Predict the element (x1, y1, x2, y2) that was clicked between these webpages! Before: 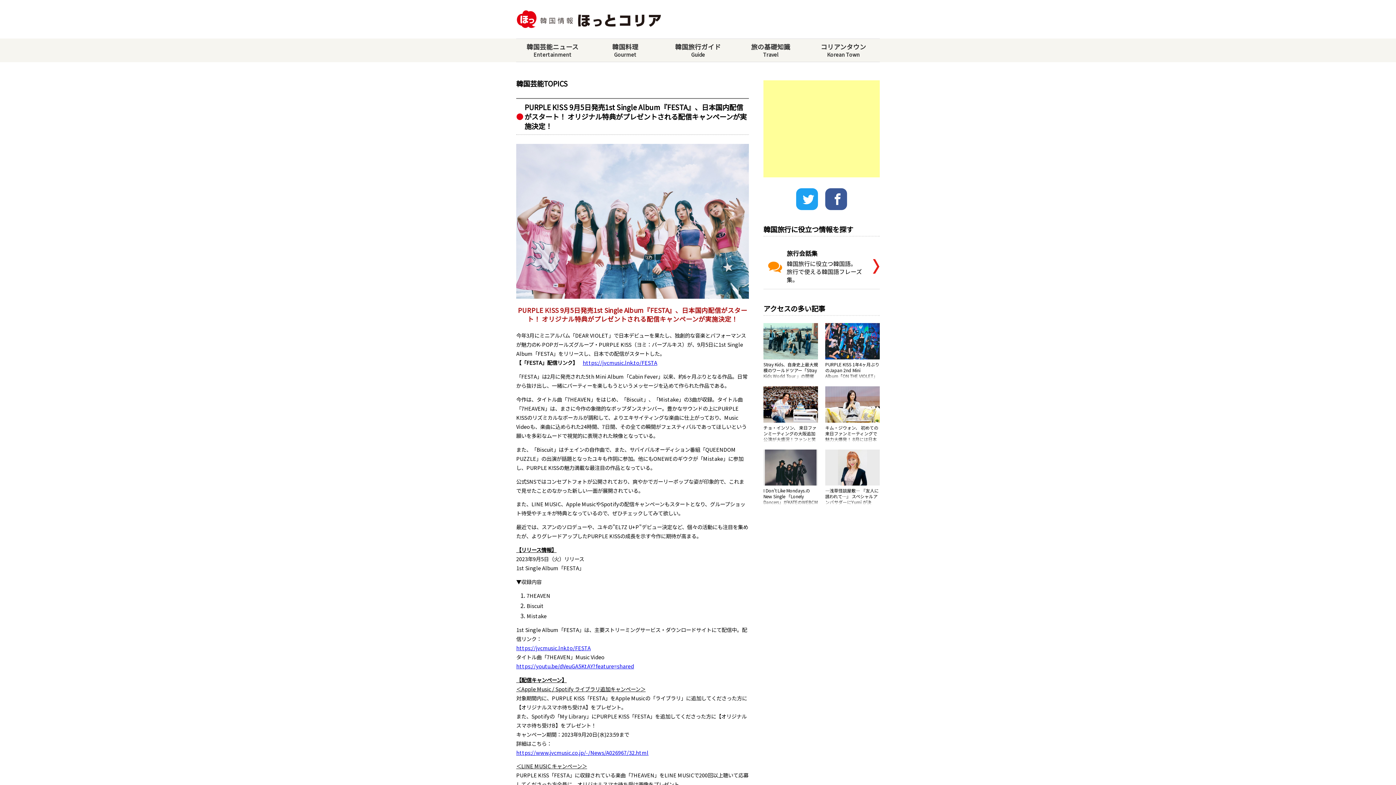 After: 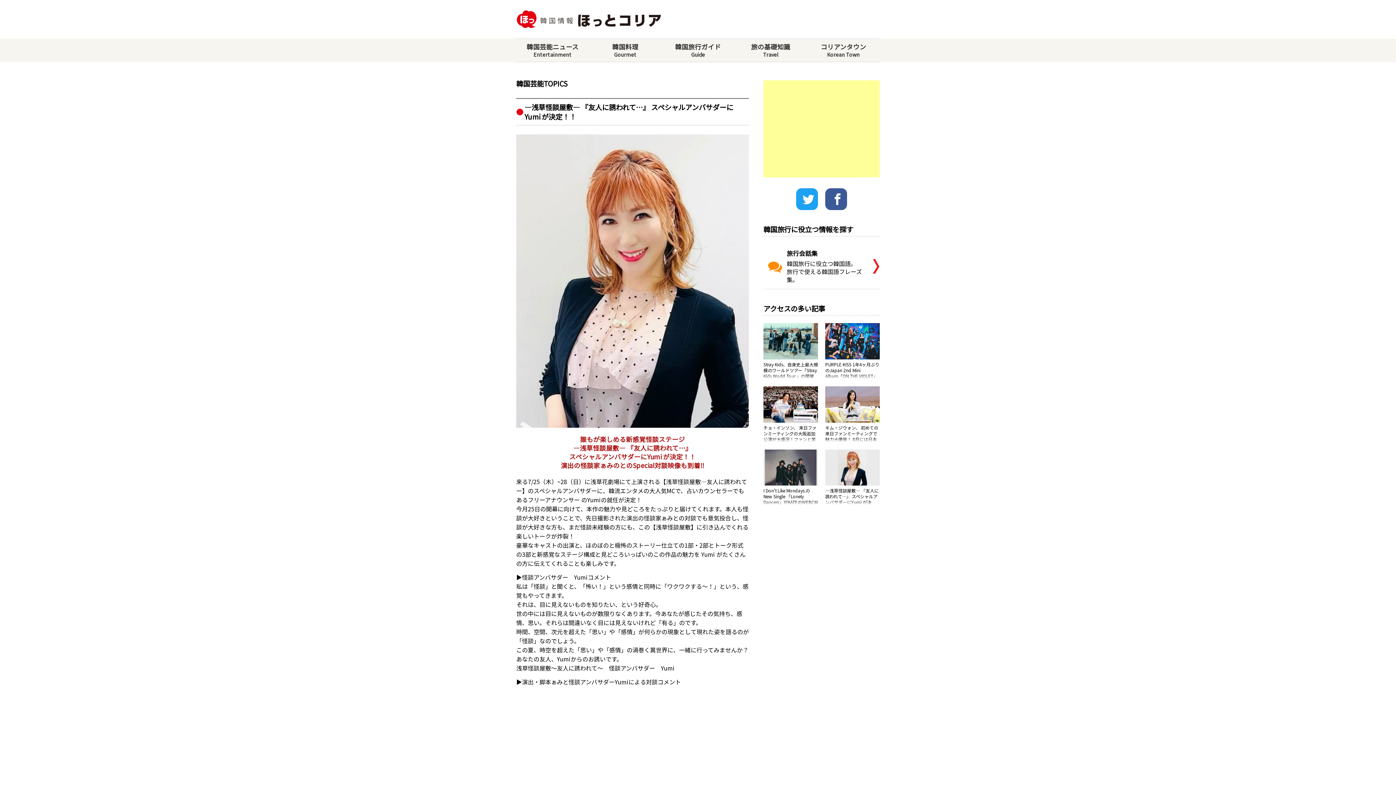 Action: label: ―浅草怪談屋敷― 『友人に誘われて…』 スペシャルアンバサダーにYumi が決定！！ bbox: (825, 449, 880, 505)